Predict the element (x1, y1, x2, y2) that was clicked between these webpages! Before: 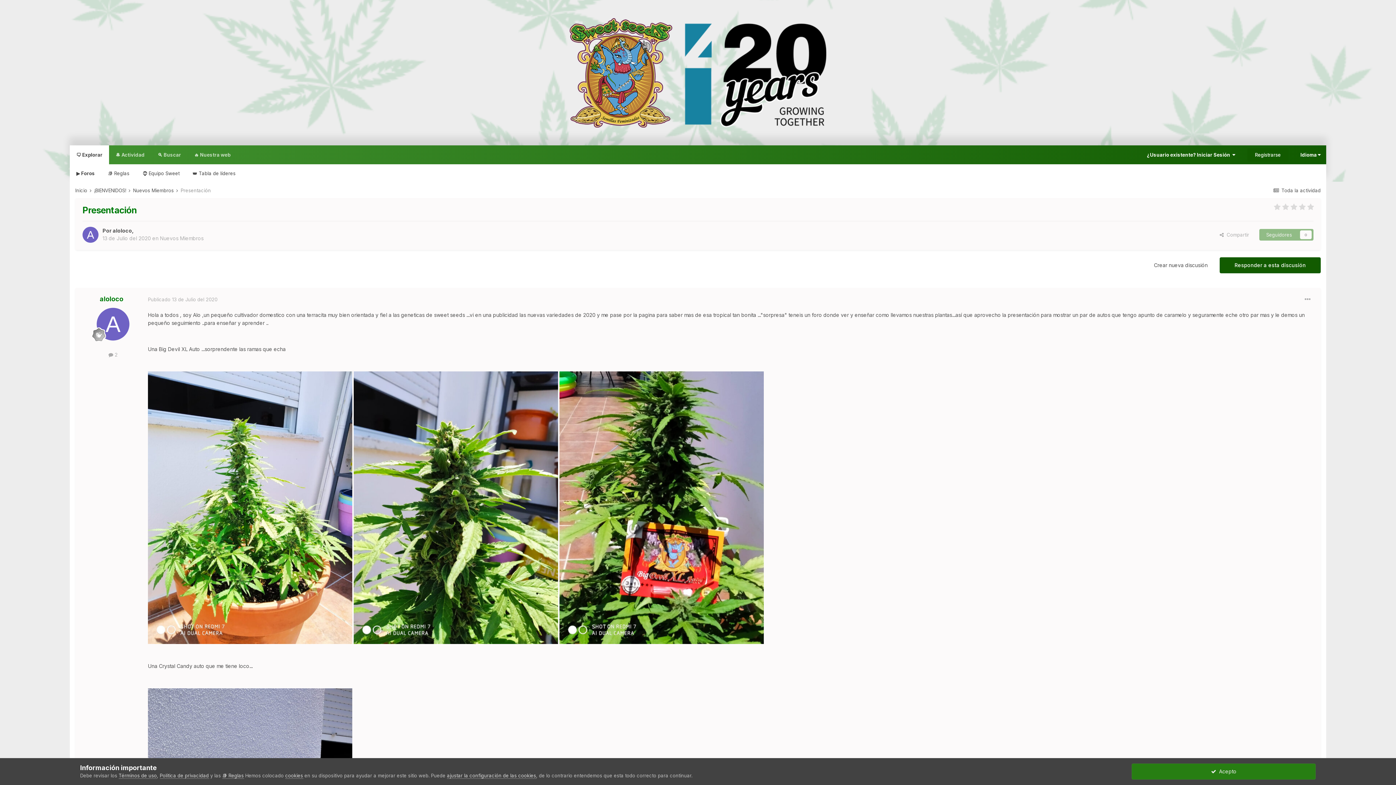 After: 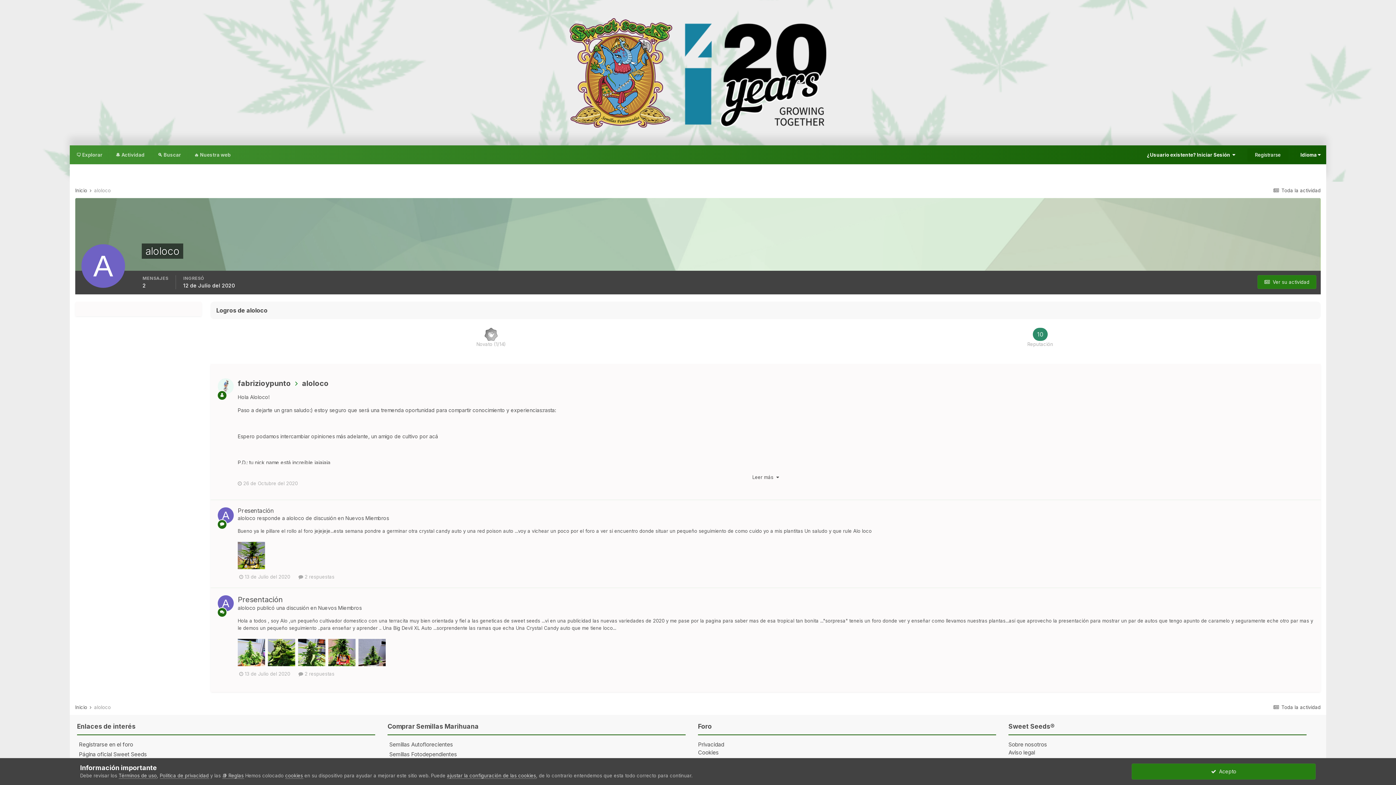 Action: label: aloloco bbox: (99, 295, 123, 303)